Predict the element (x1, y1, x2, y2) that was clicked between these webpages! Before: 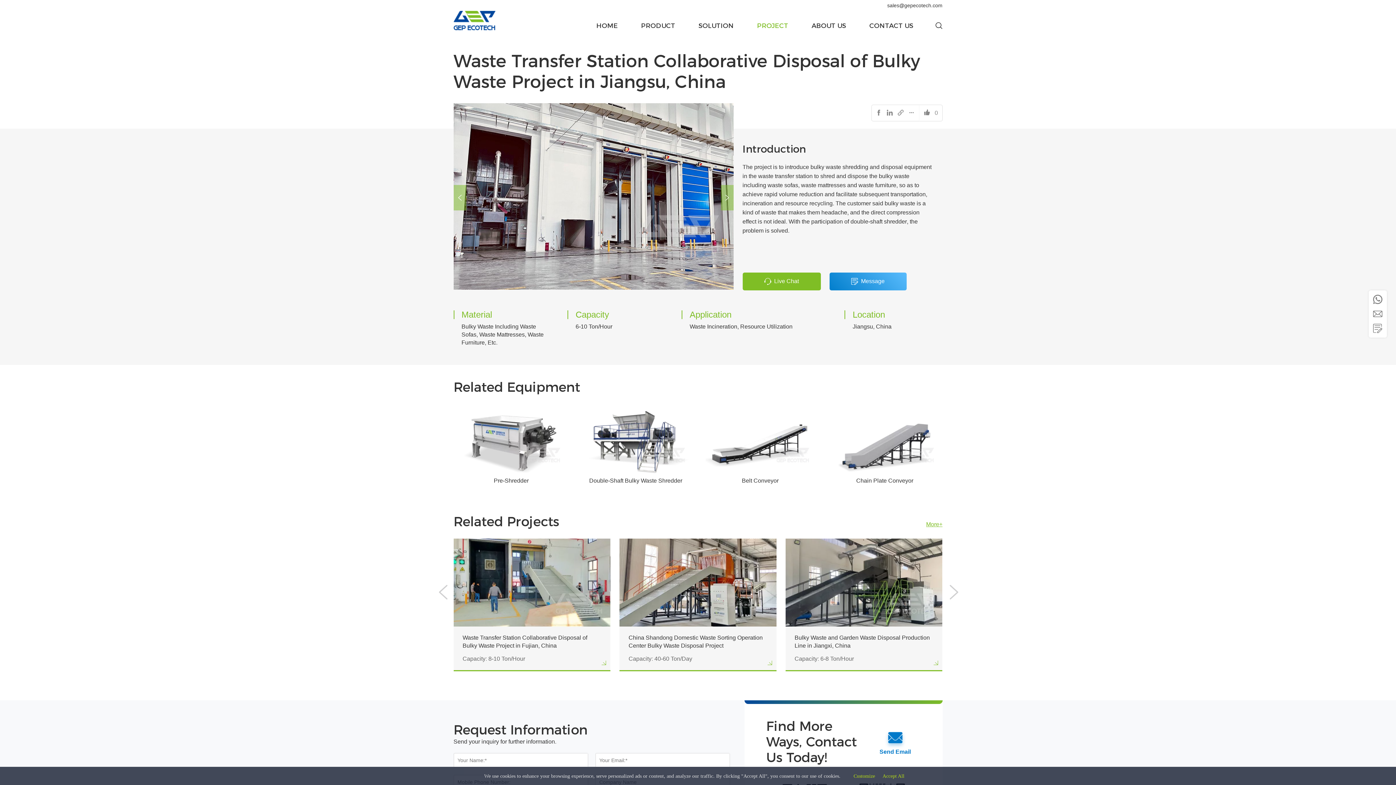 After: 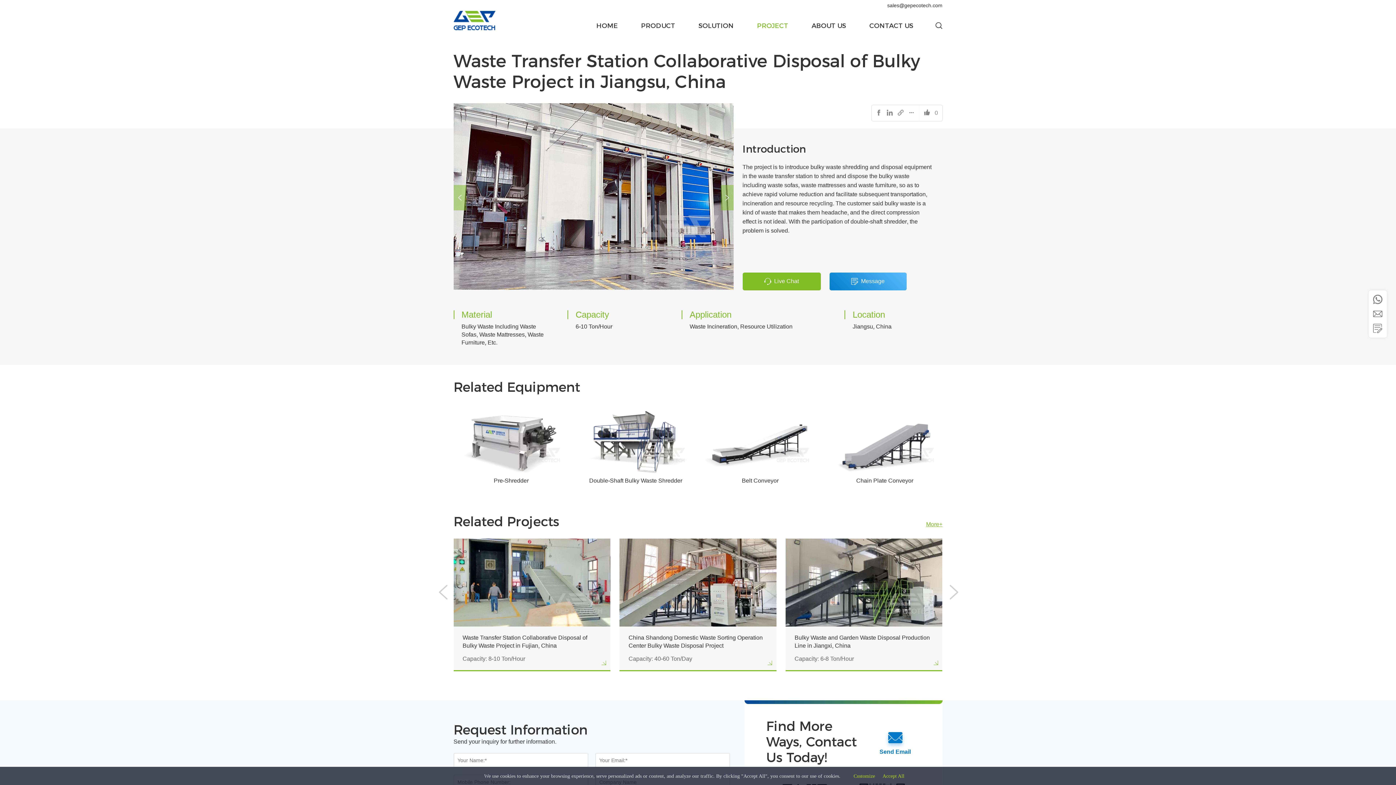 Action: label: sales@gepecotech.com bbox: (887, 2, 942, 8)